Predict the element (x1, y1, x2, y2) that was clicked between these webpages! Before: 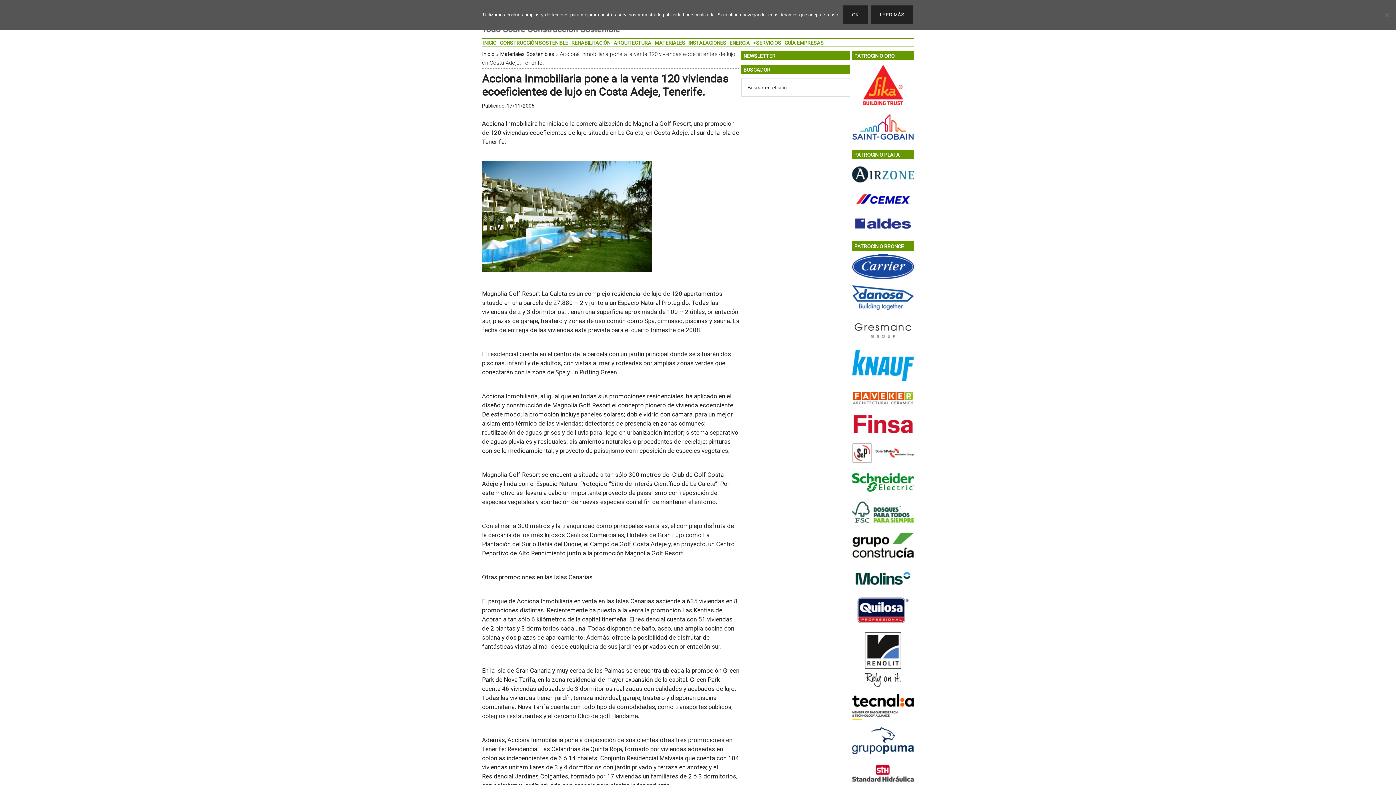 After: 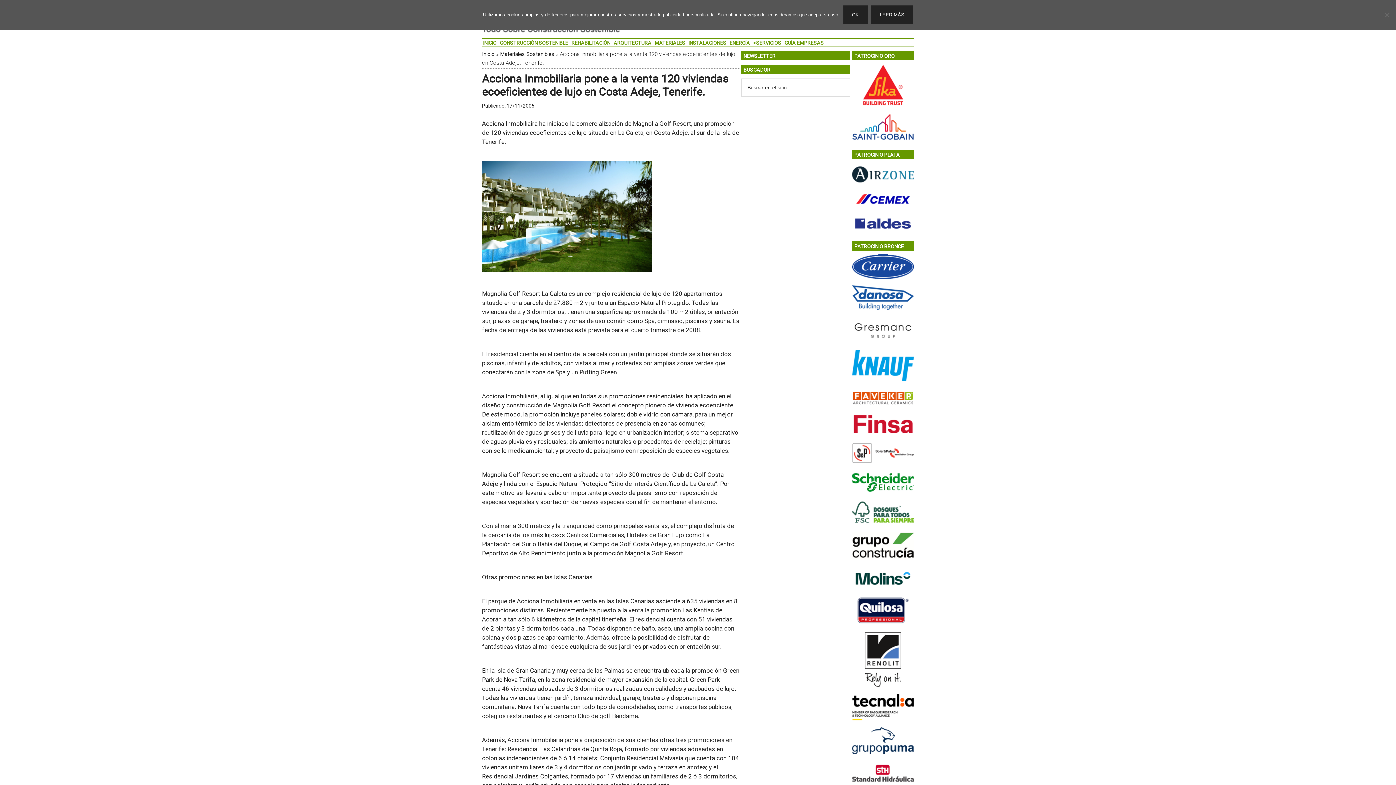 Action: bbox: (852, 629, 914, 693)